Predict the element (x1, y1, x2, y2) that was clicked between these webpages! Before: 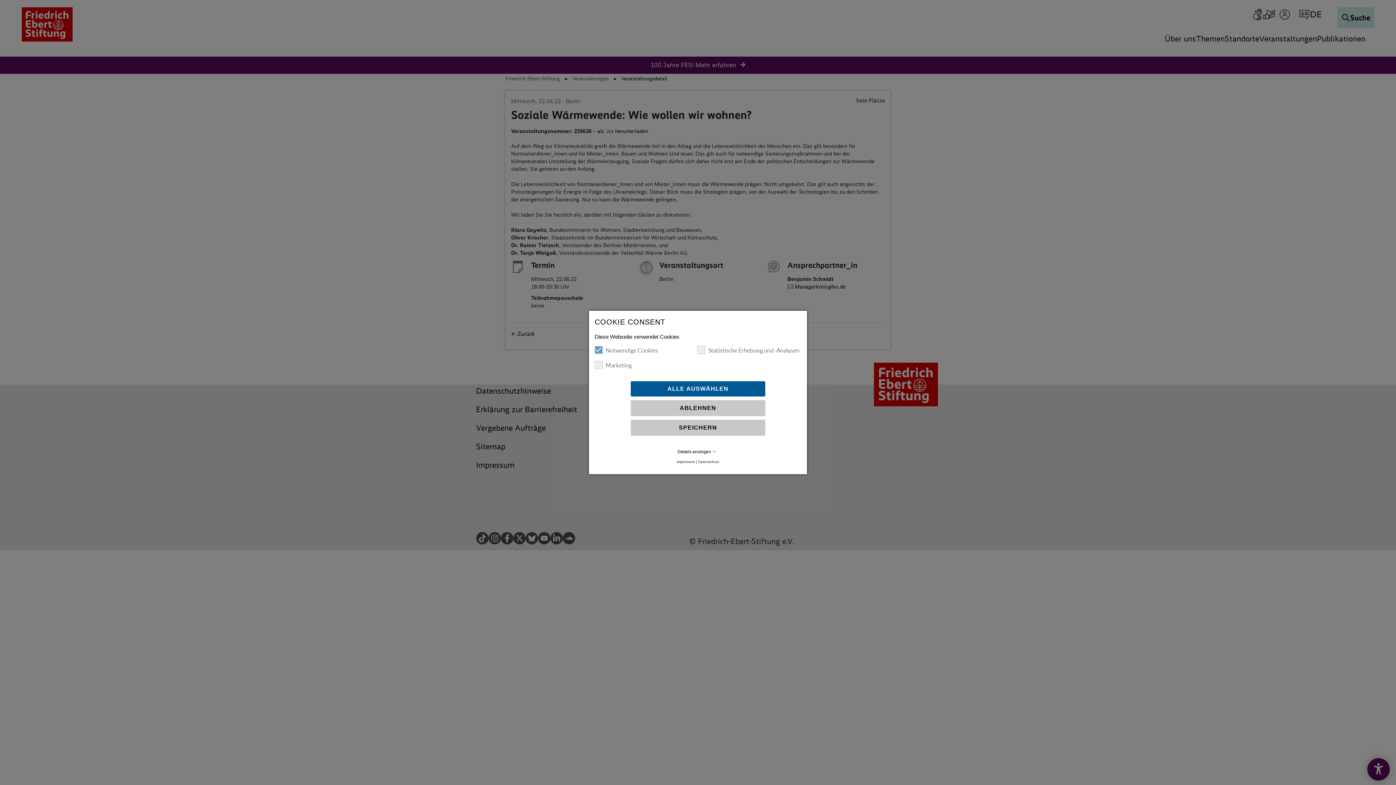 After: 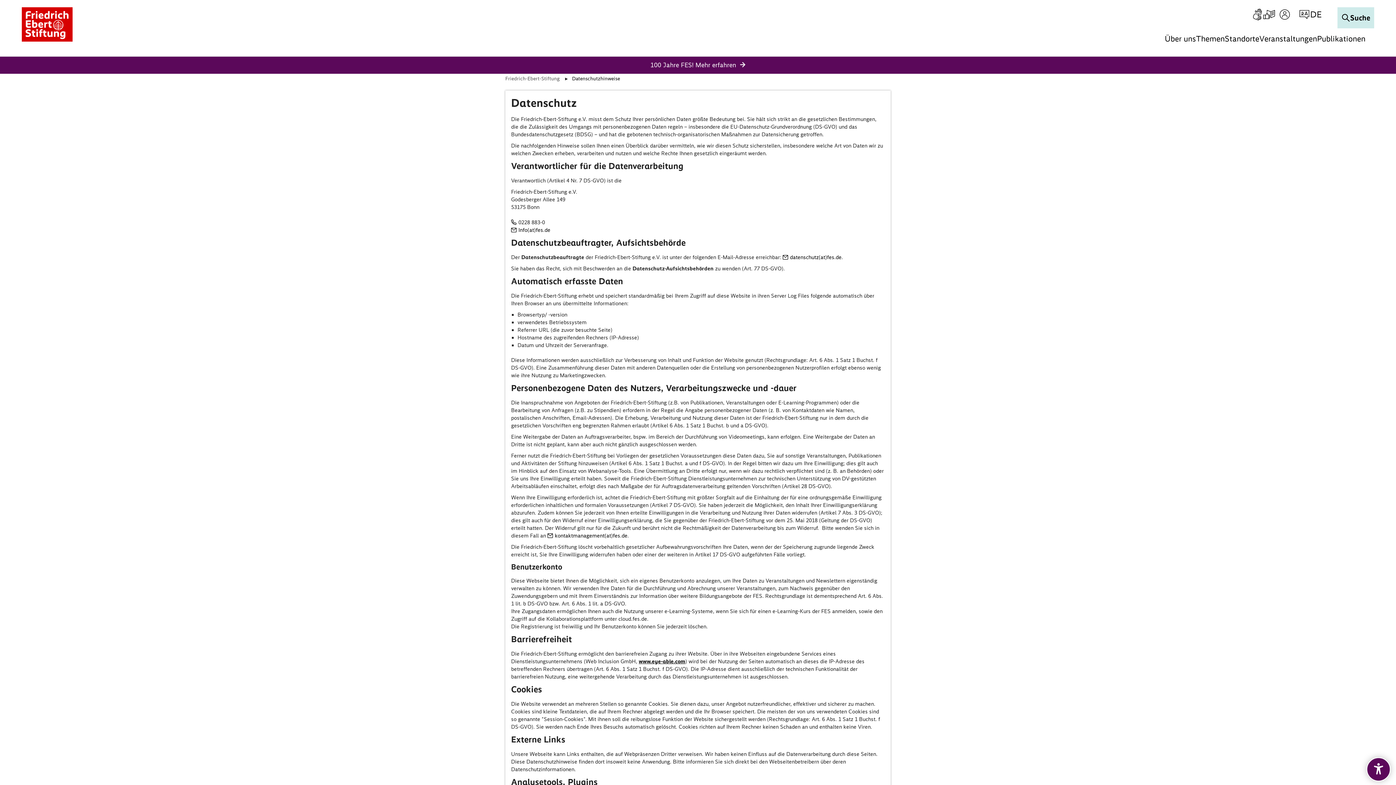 Action: bbox: (698, 460, 719, 464) label: Datenschutz